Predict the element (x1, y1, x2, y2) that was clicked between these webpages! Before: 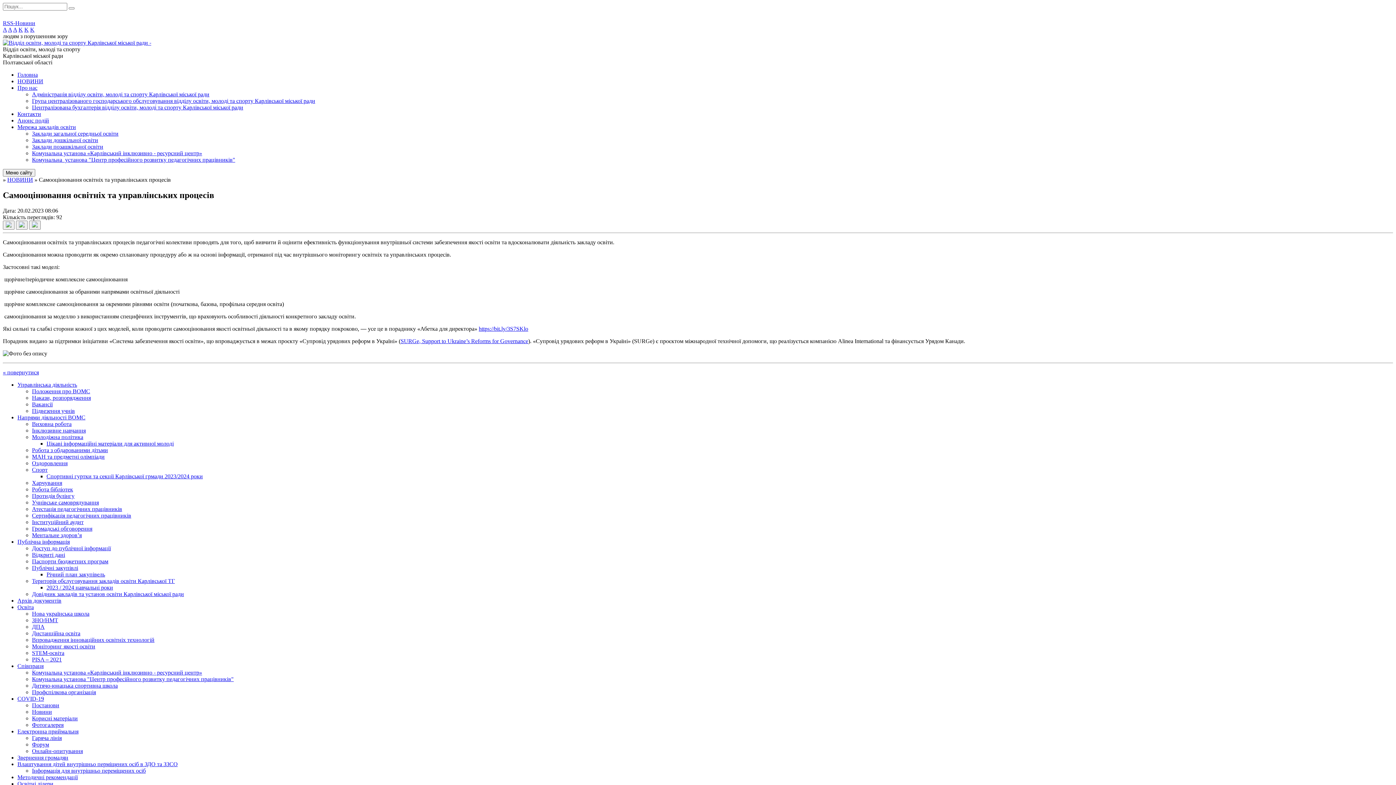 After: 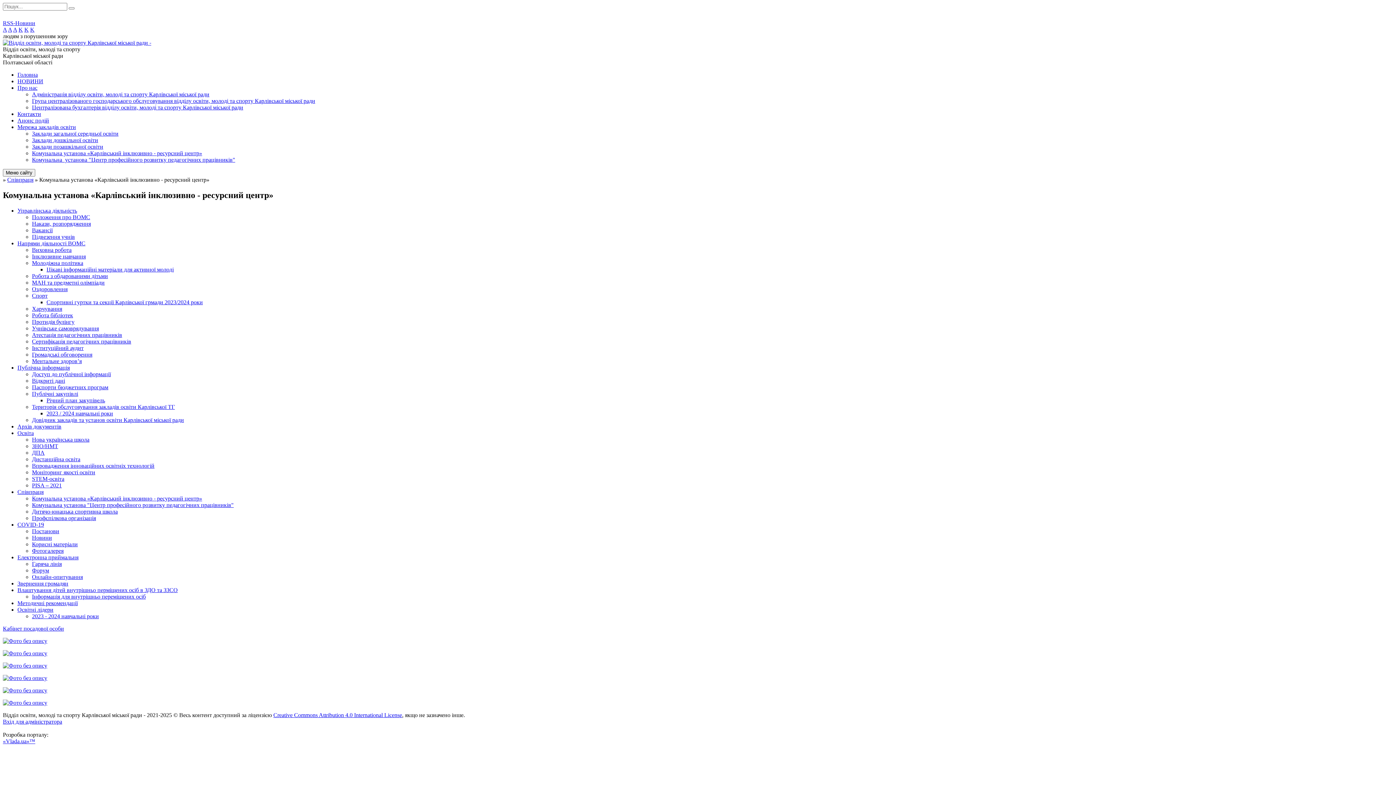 Action: label: Комунальна установа «Карлівський інклюзивно - ресурсний центр» bbox: (32, 669, 202, 675)